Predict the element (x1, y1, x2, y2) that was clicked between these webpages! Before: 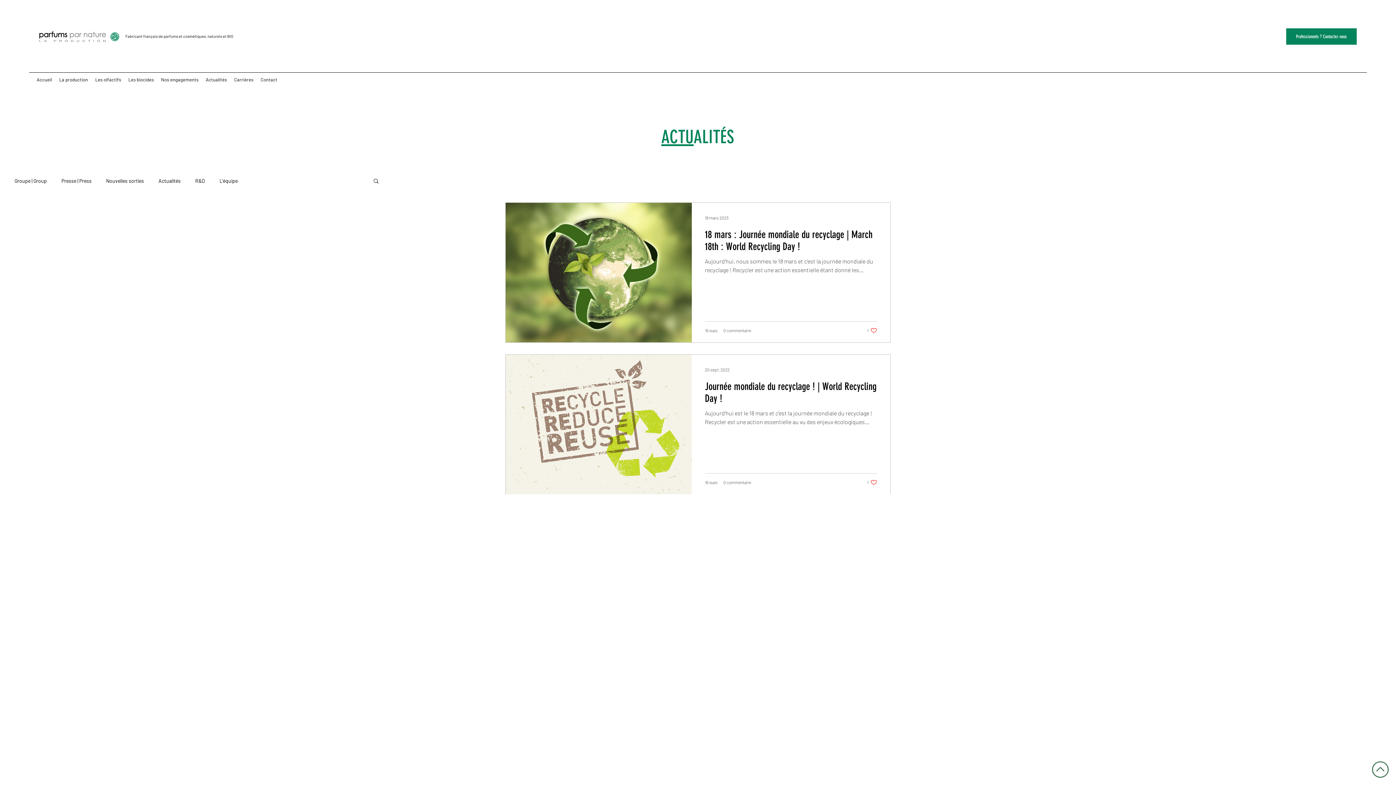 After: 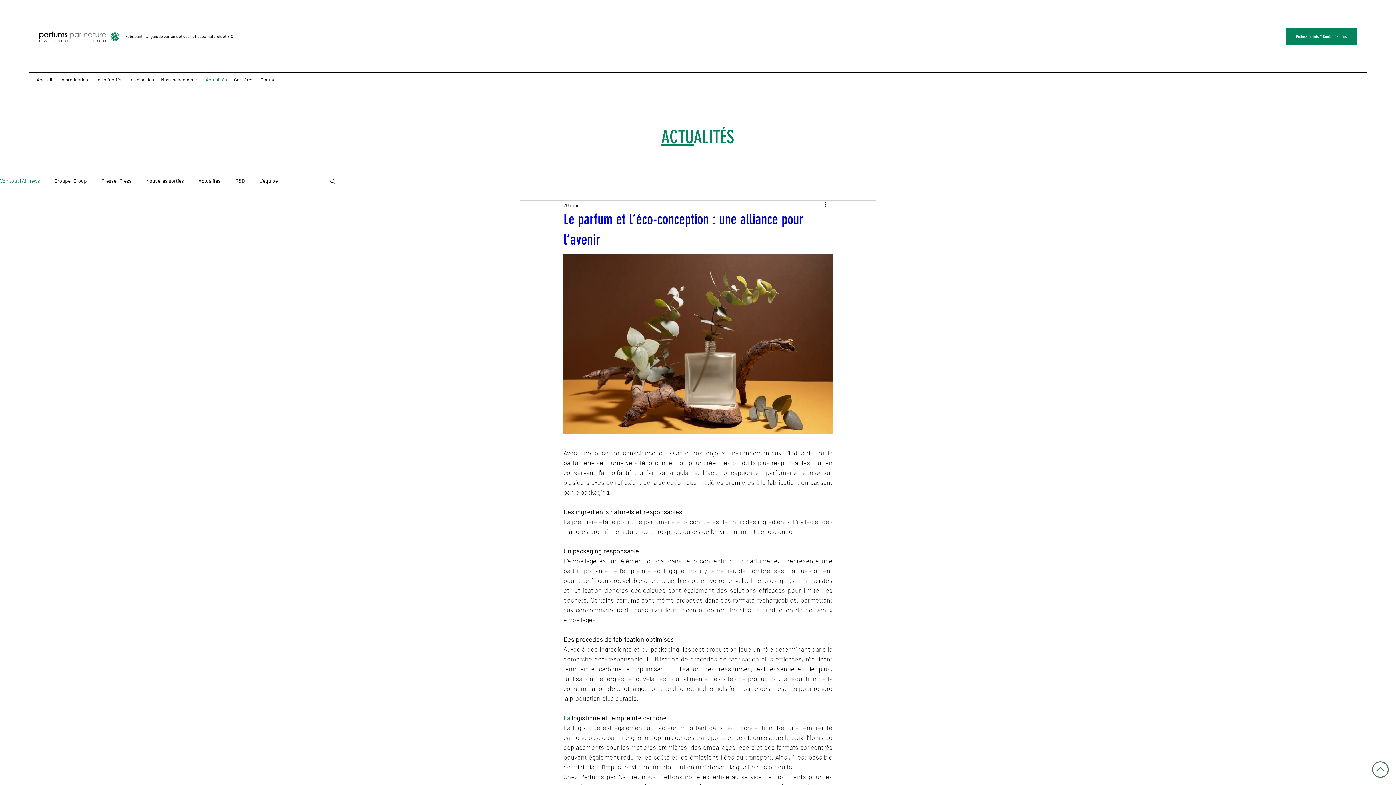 Action: label: Actualités bbox: (202, 74, 230, 85)